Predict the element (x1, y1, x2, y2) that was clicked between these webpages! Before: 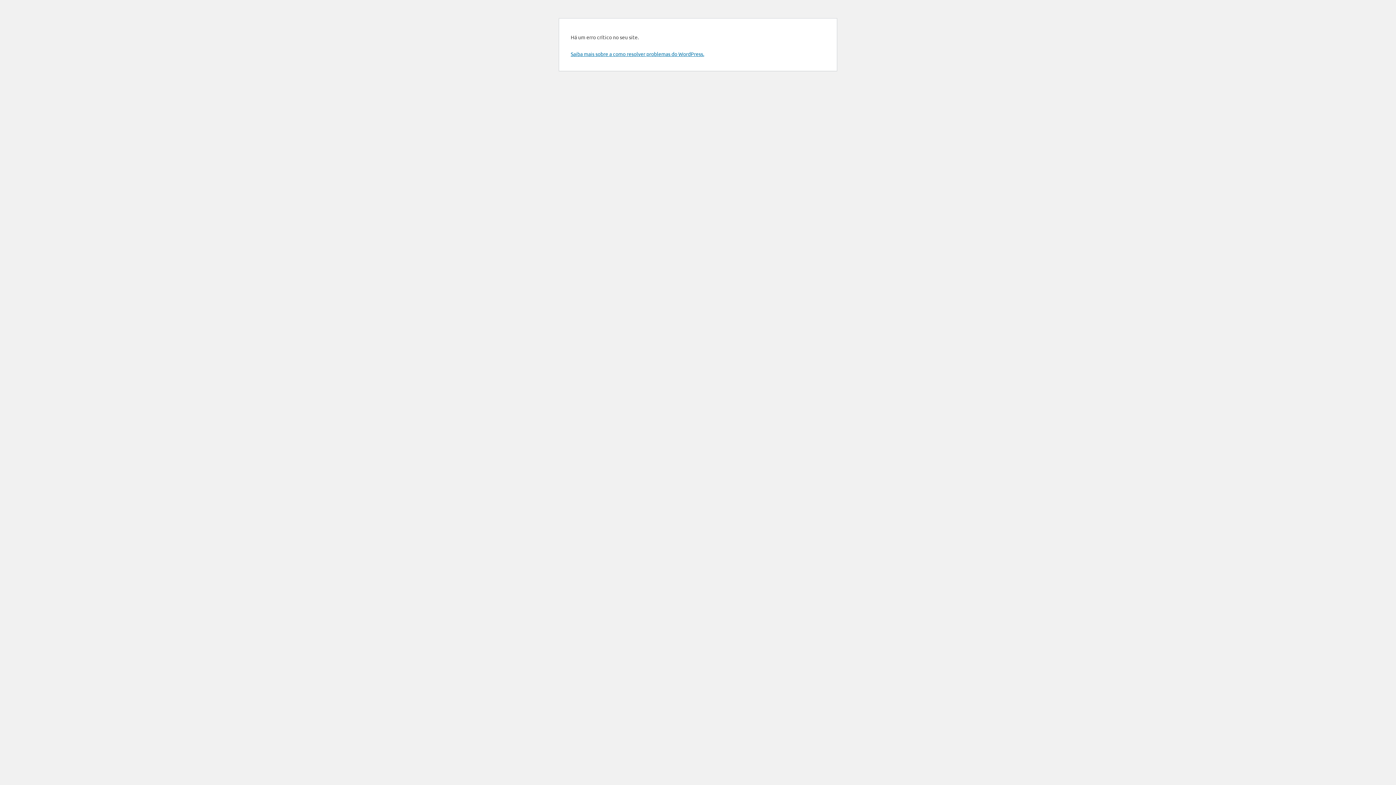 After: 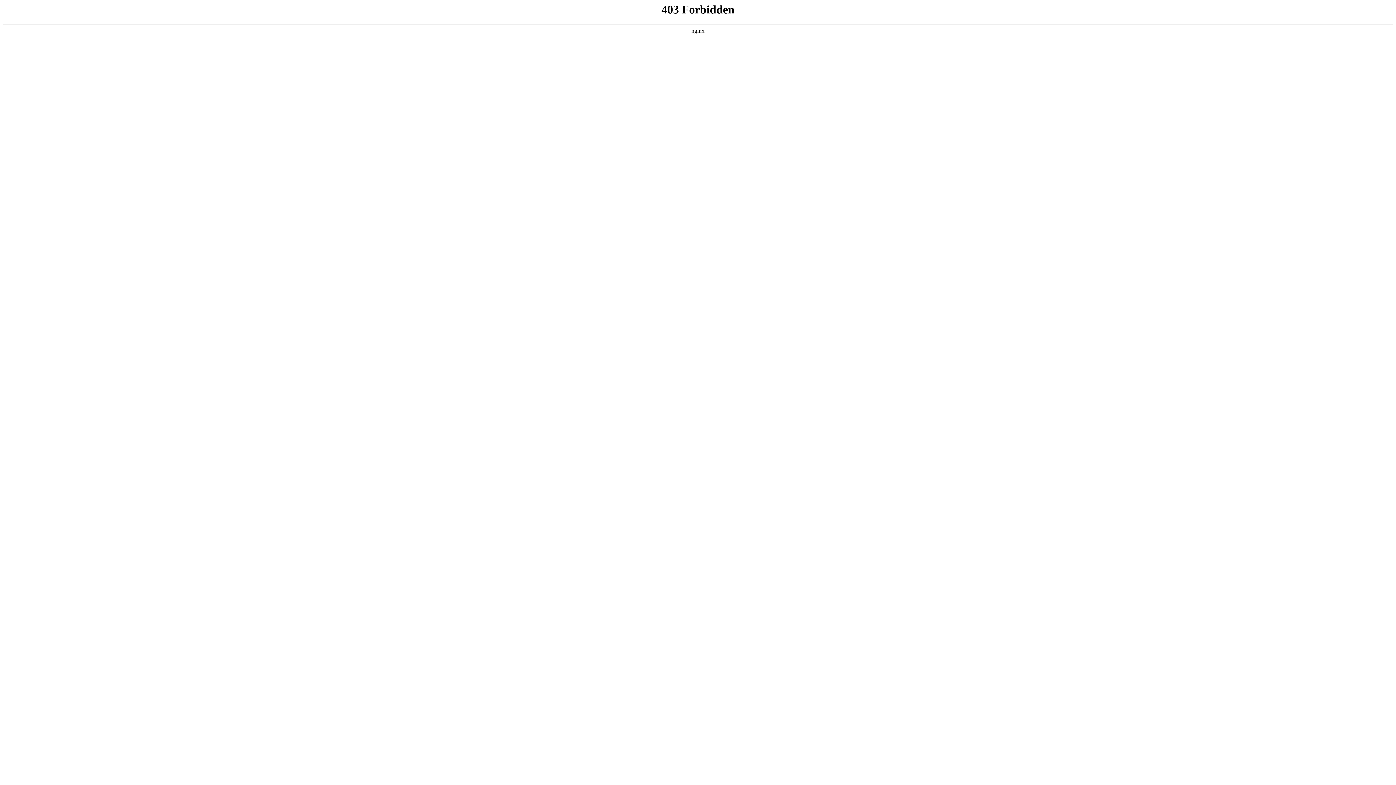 Action: bbox: (570, 50, 704, 57) label: Saiba mais sobre a como resolver problemas do WordPress.